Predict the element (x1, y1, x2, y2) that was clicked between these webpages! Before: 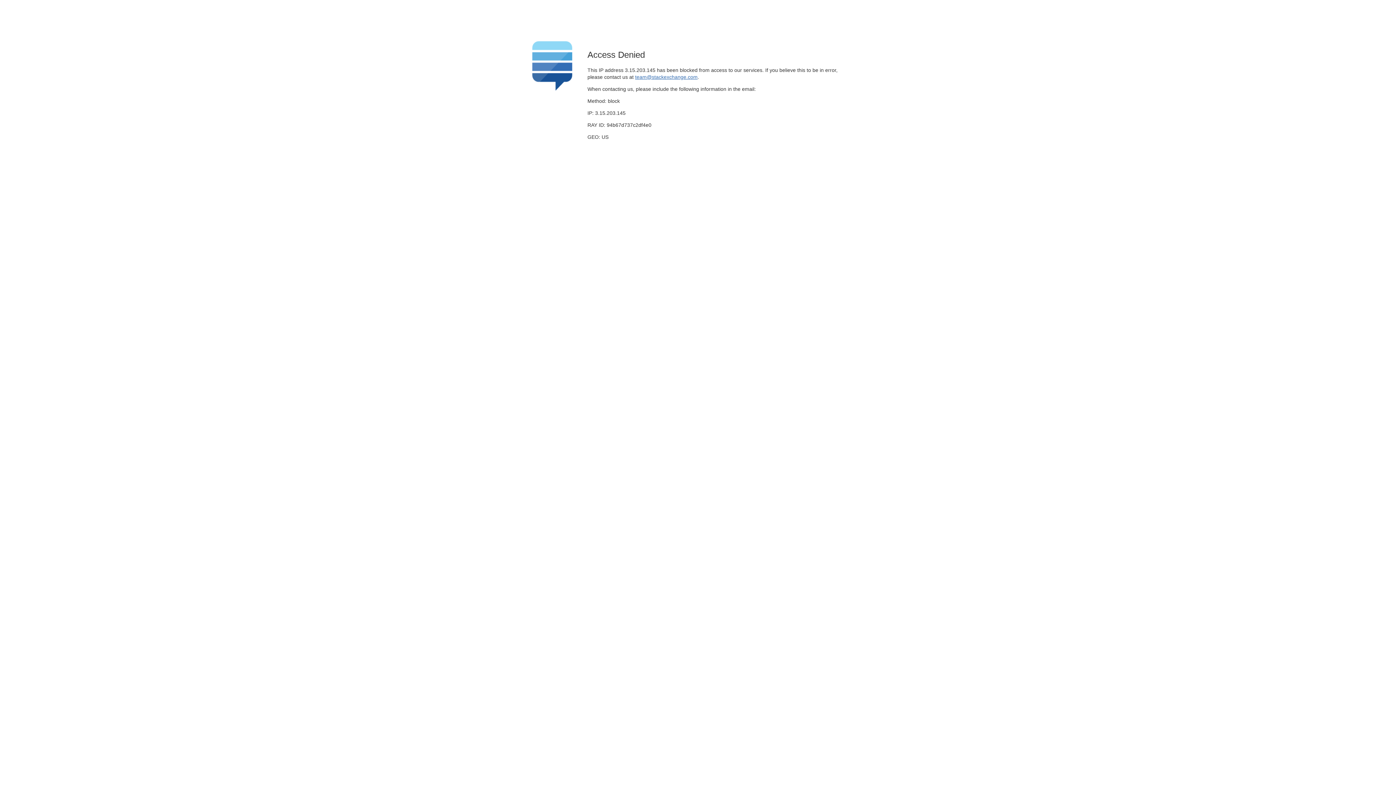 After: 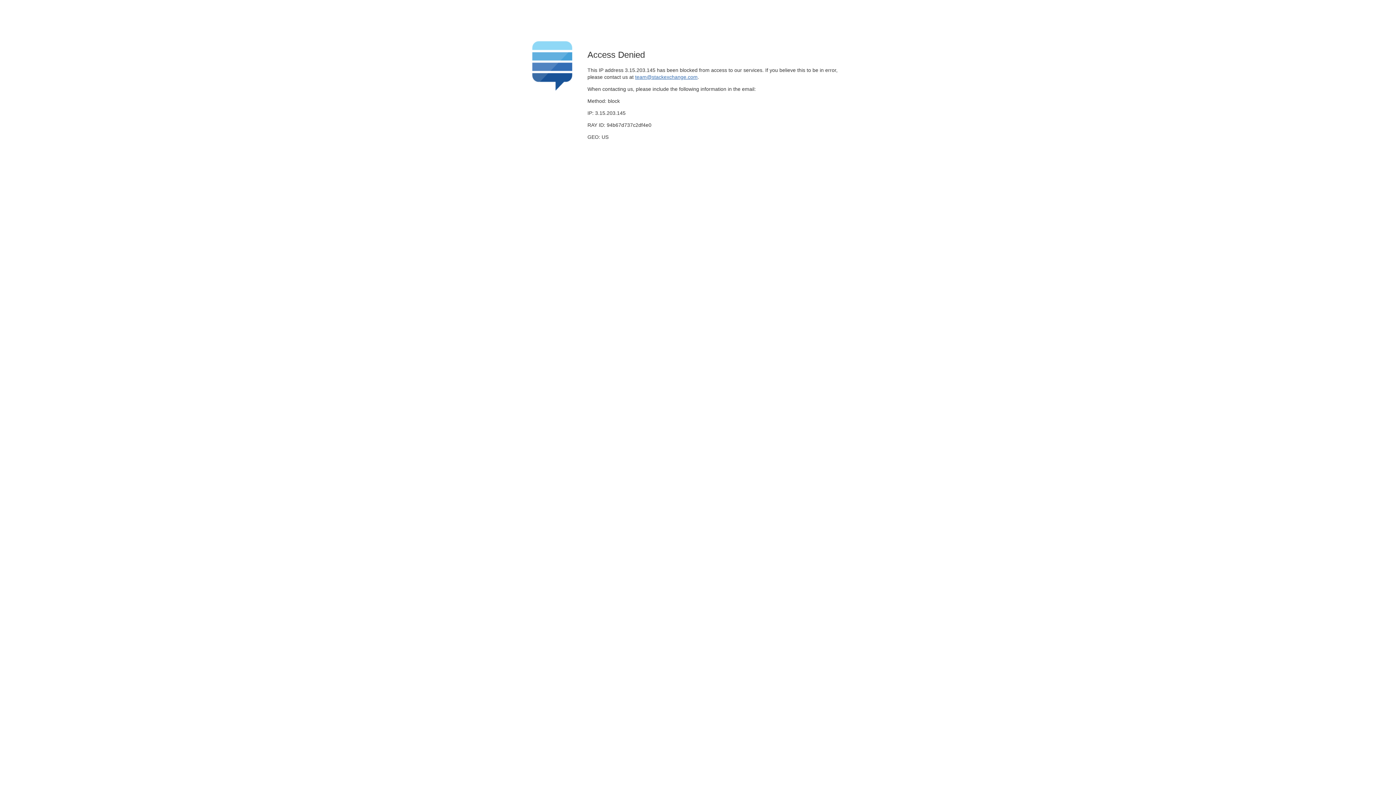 Action: bbox: (635, 74, 697, 79) label: team@stackexchange.com